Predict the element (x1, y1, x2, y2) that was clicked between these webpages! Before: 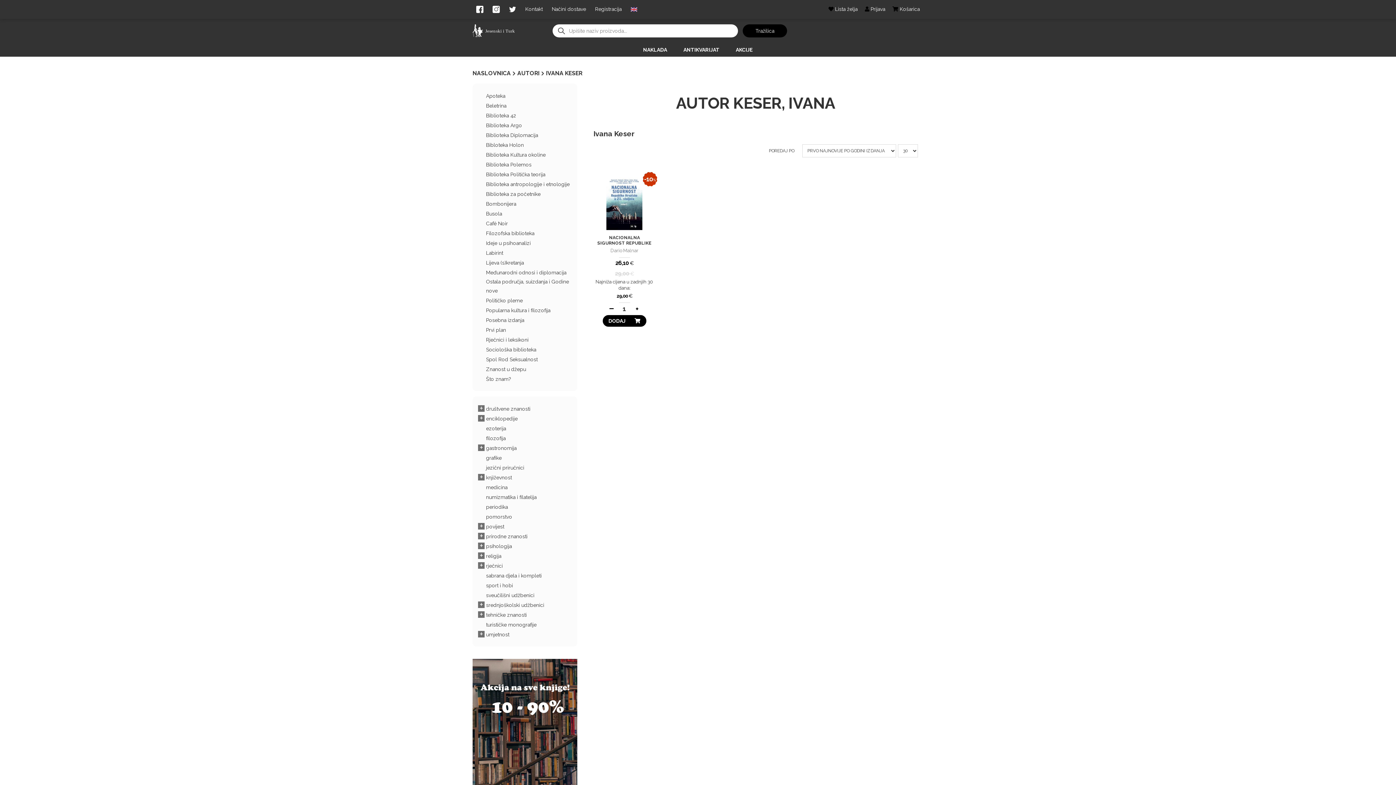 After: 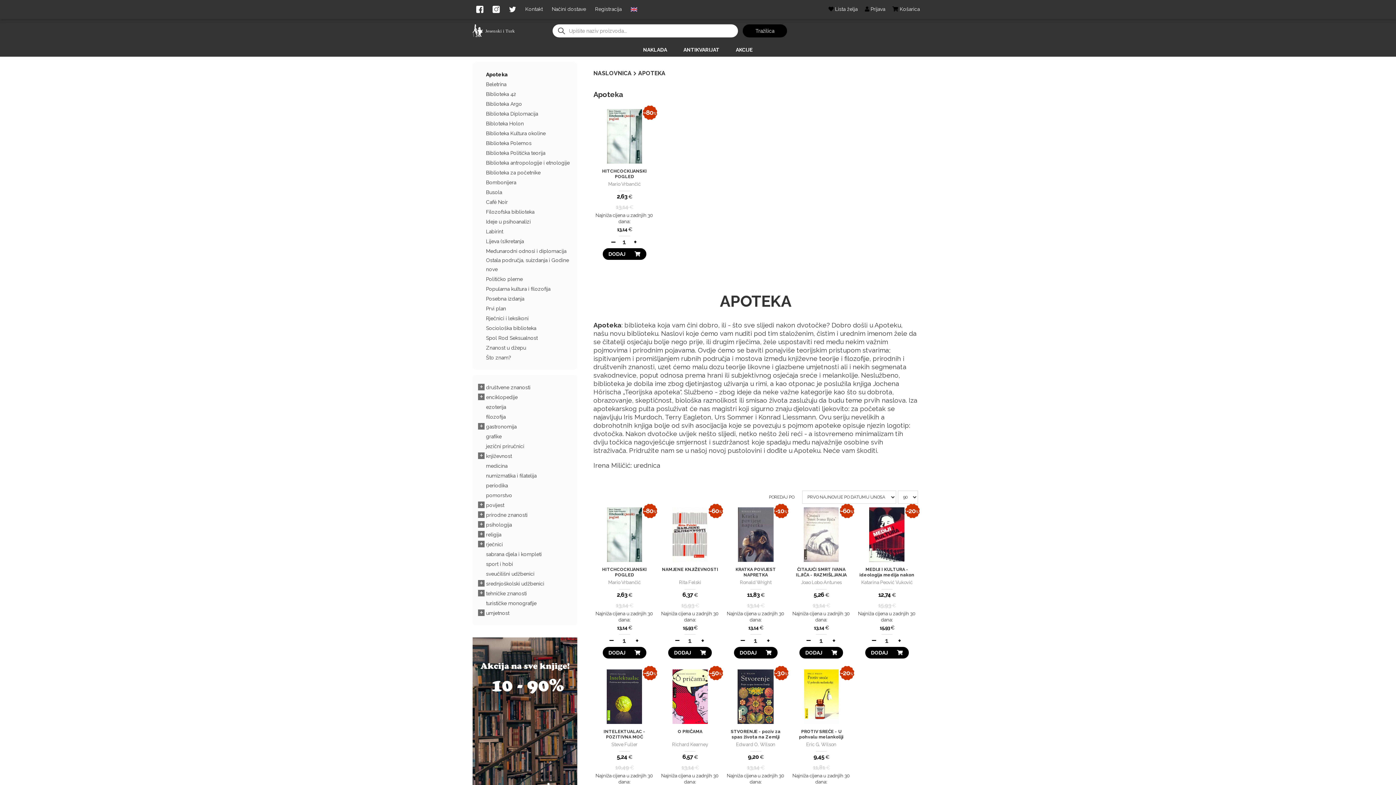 Action: bbox: (486, 91, 505, 100) label: Apoteka